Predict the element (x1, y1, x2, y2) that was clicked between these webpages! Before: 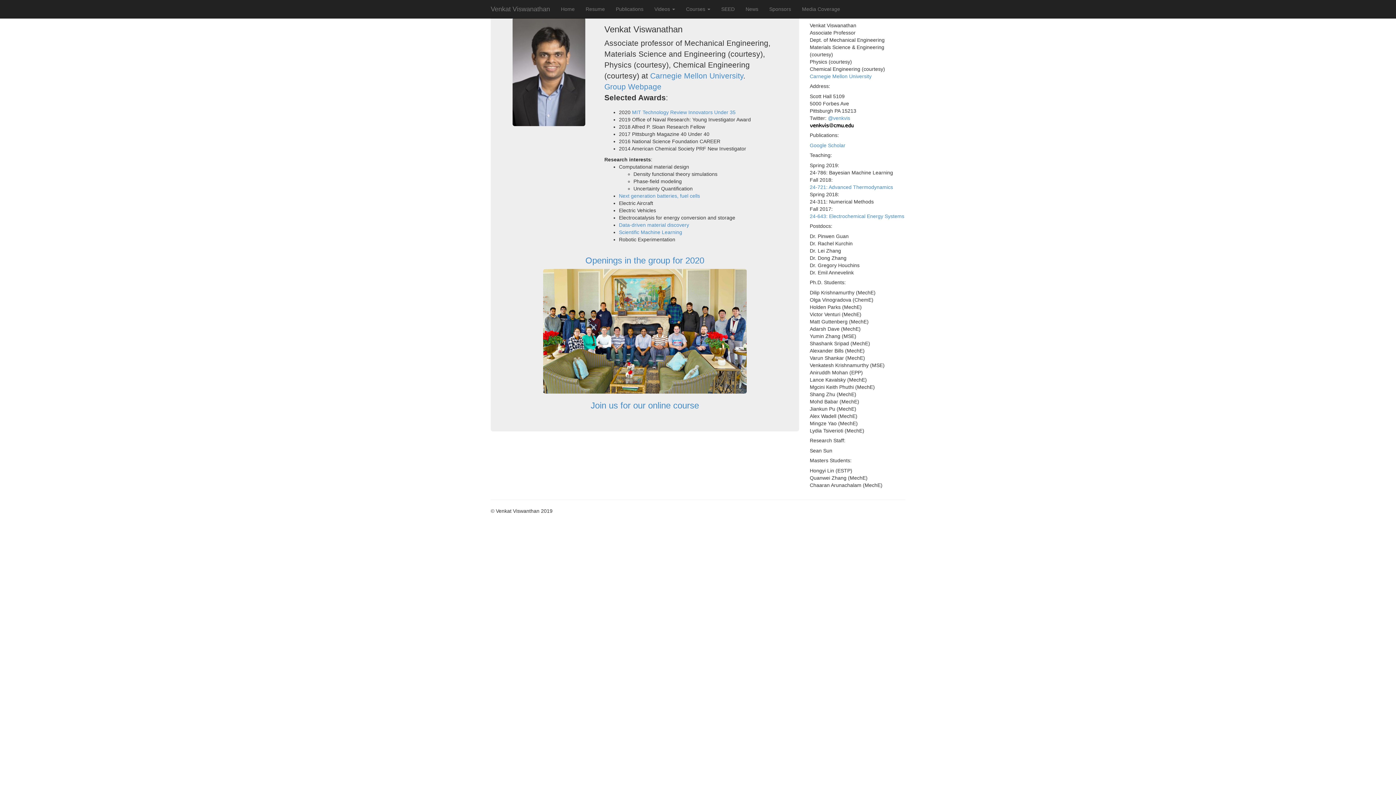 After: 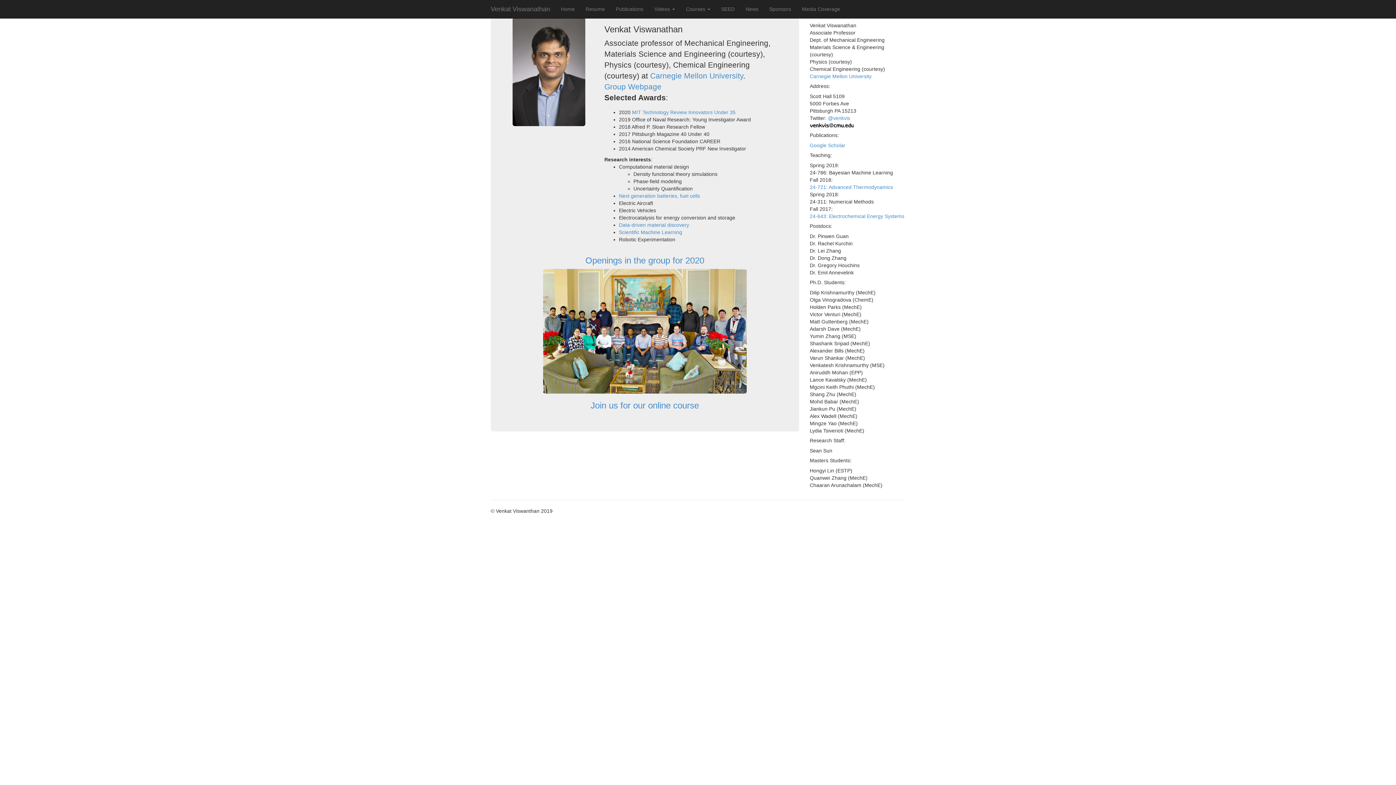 Action: bbox: (555, 0, 580, 18) label: Home